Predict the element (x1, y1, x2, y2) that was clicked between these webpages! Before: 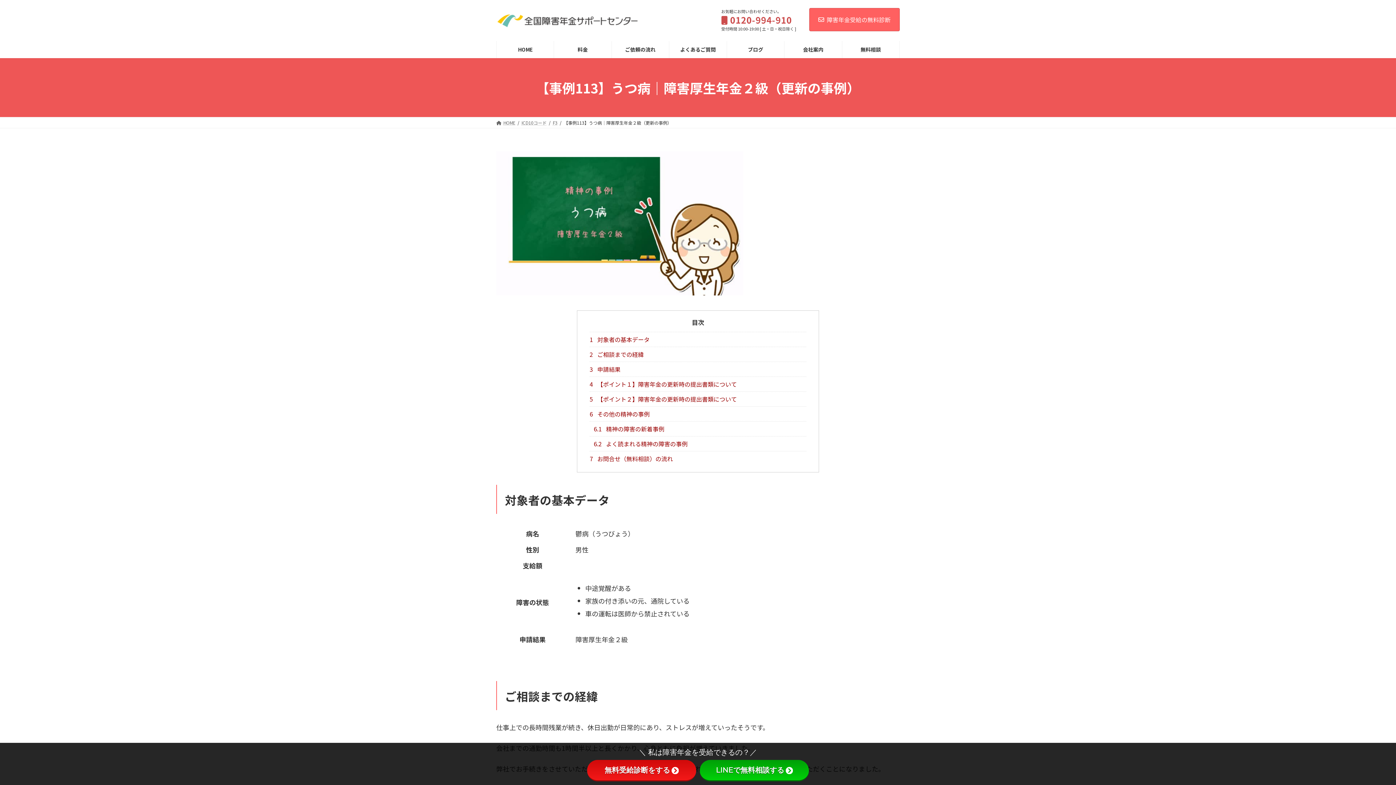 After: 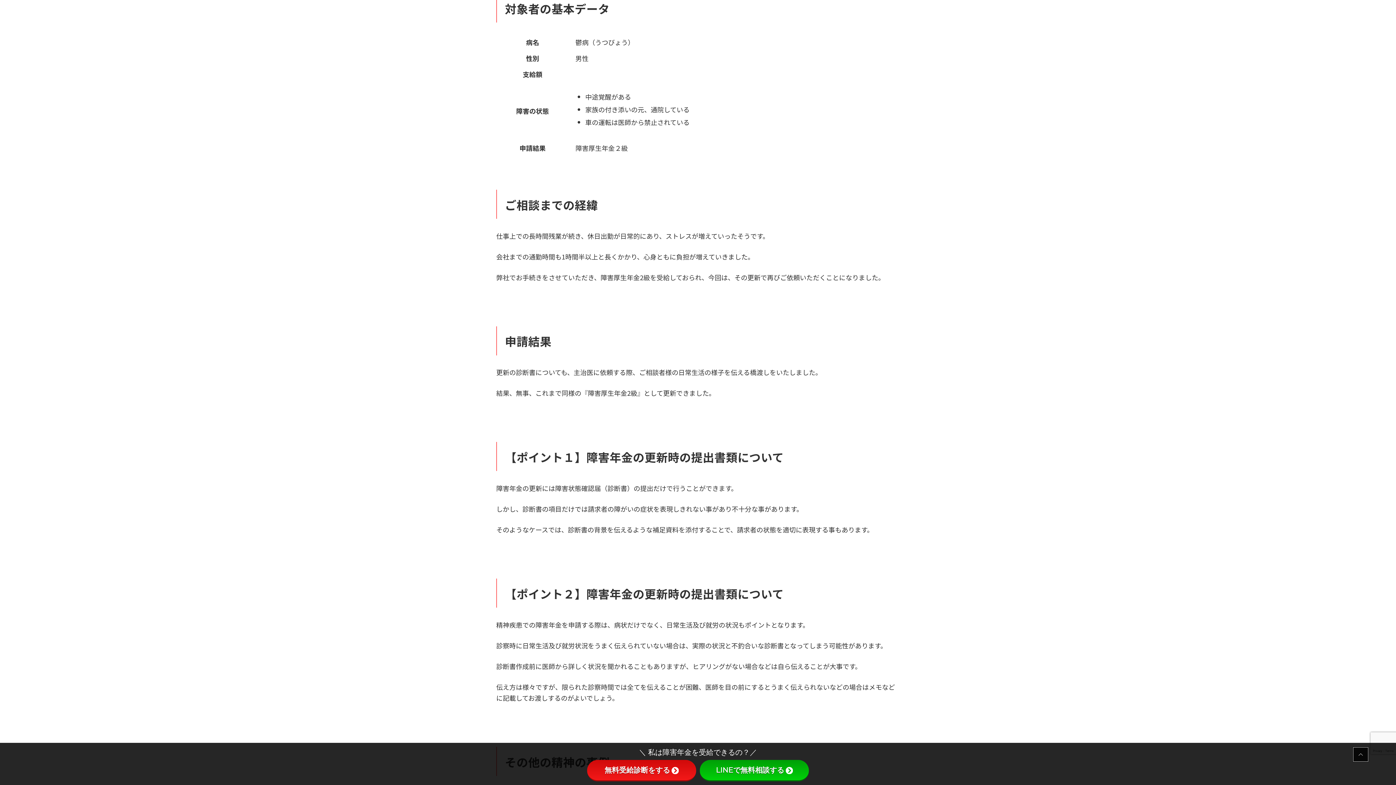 Action: bbox: (589, 331, 806, 346) label: 1 対象者の基本データ